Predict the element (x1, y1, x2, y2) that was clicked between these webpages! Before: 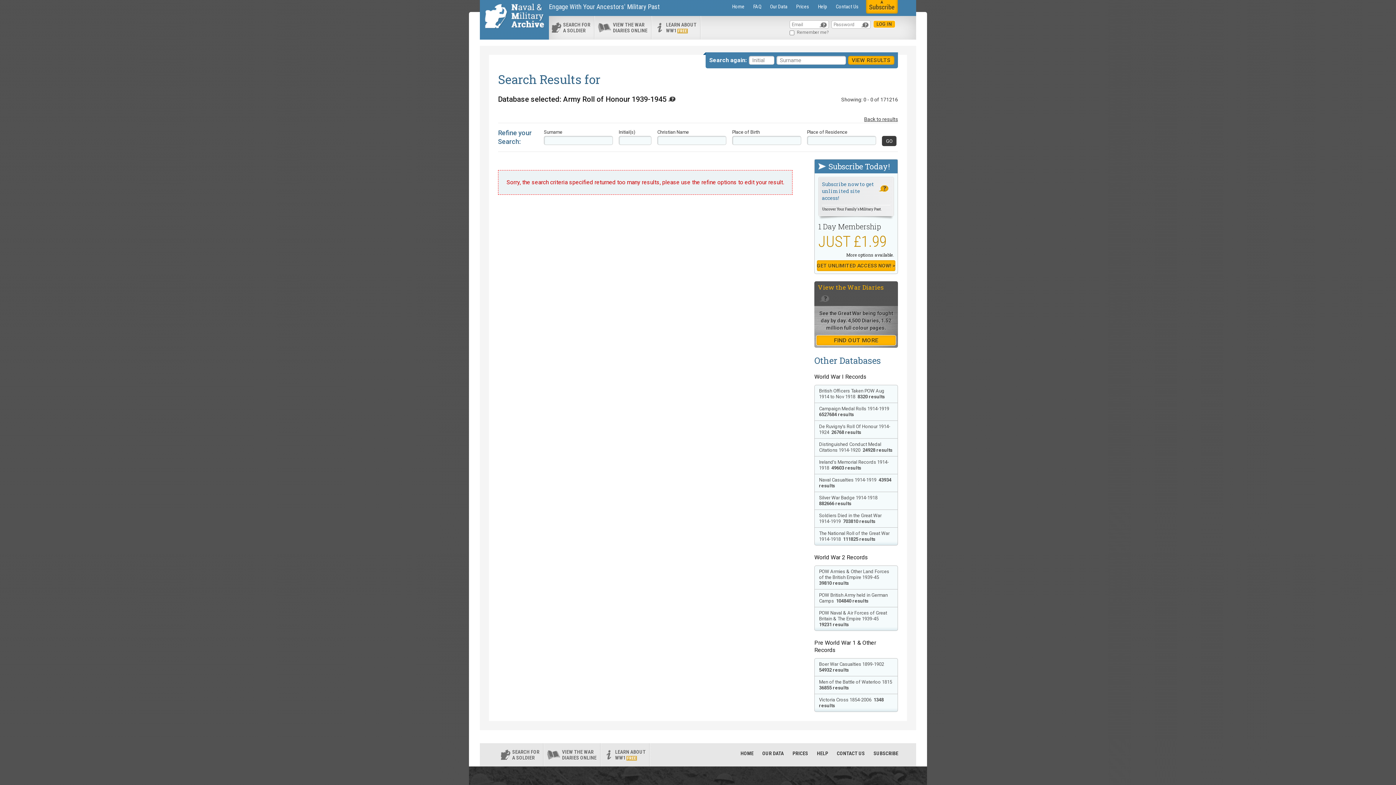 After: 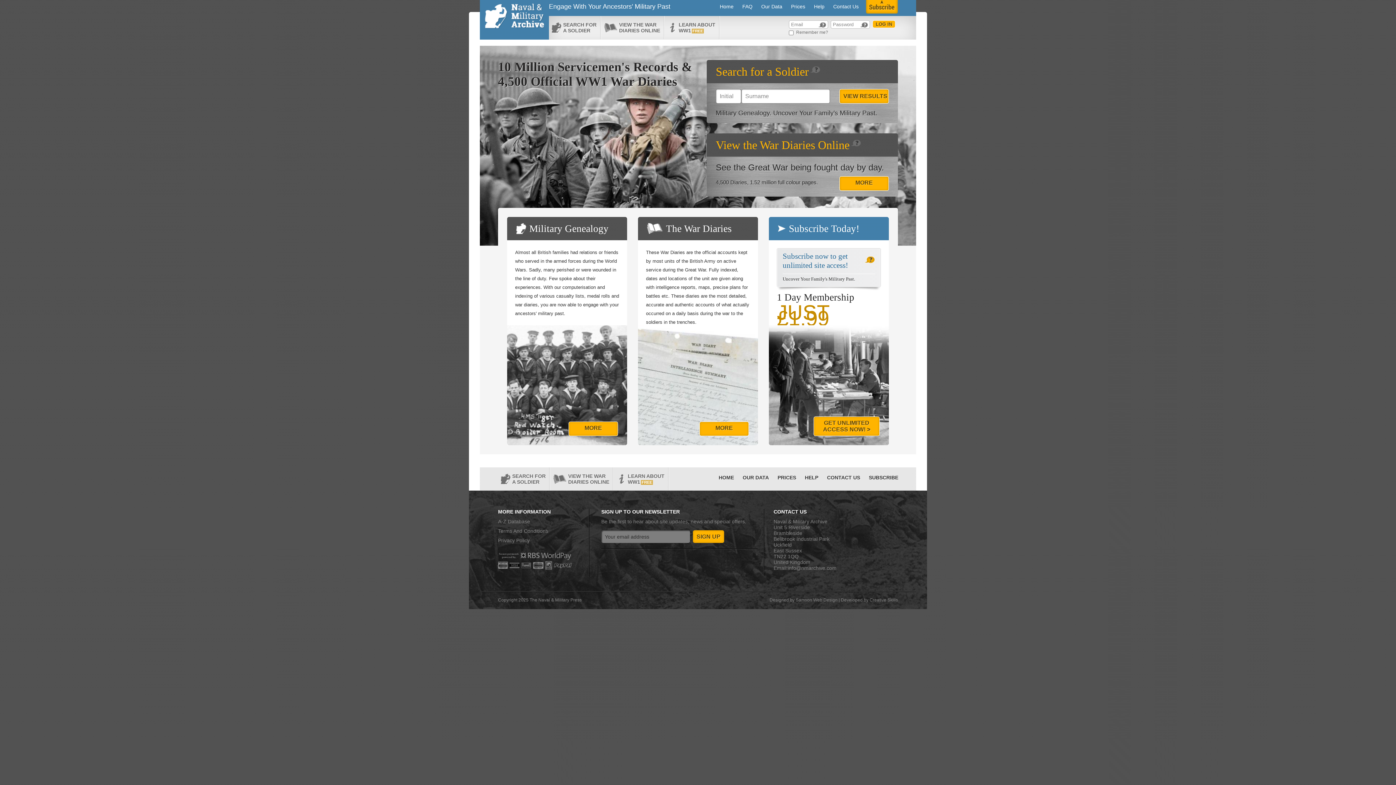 Action: label: Home bbox: (728, 0, 749, 13)